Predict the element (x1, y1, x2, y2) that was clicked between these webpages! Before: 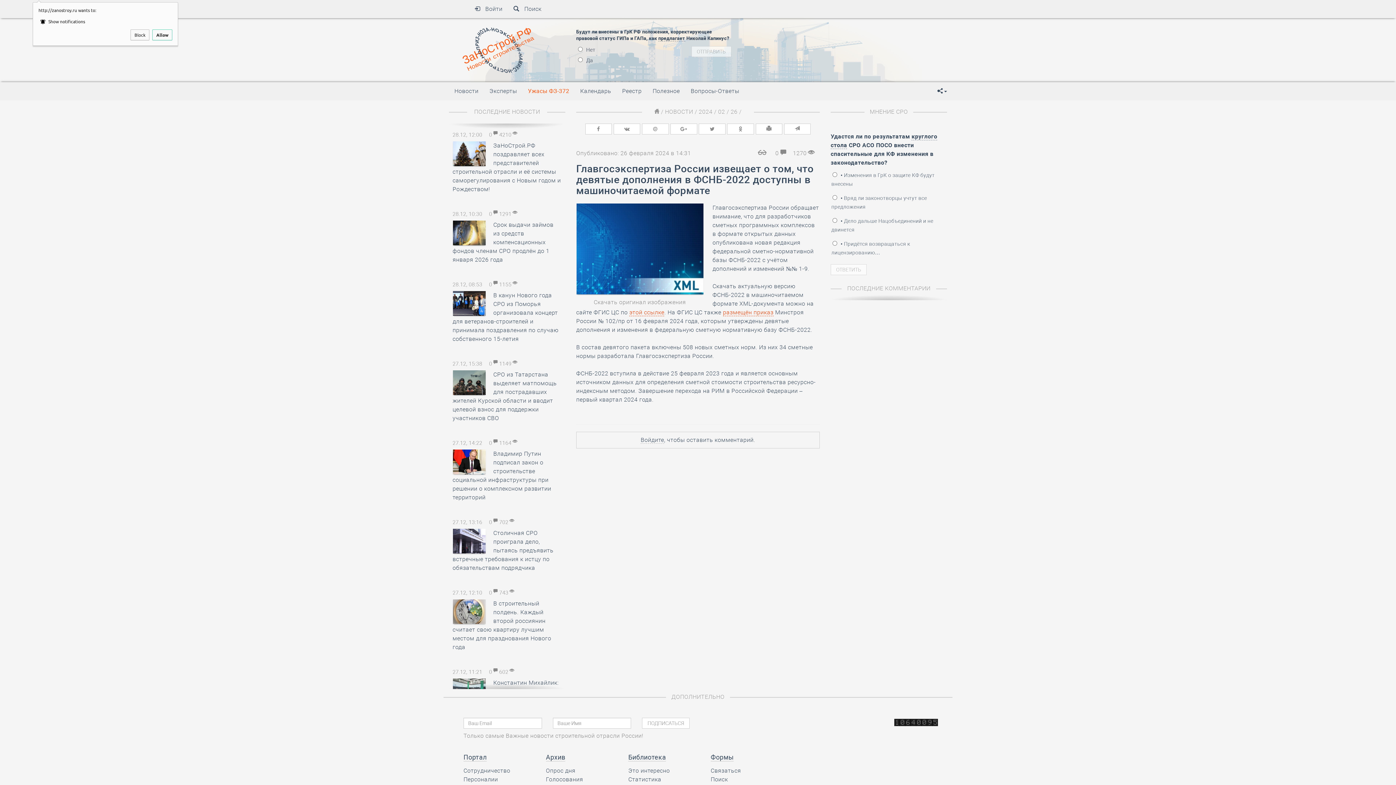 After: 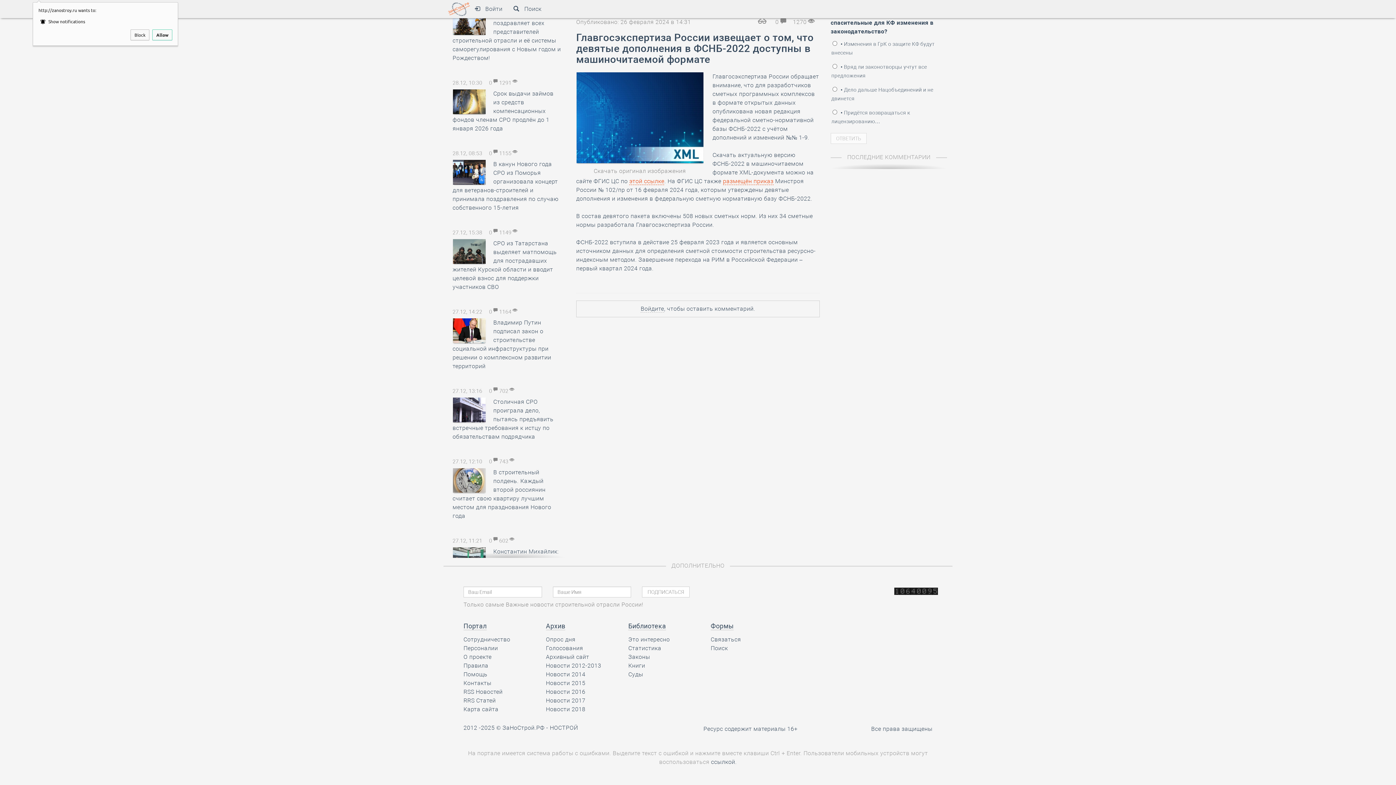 Action: bbox: (775, 149, 788, 156) label: 0  